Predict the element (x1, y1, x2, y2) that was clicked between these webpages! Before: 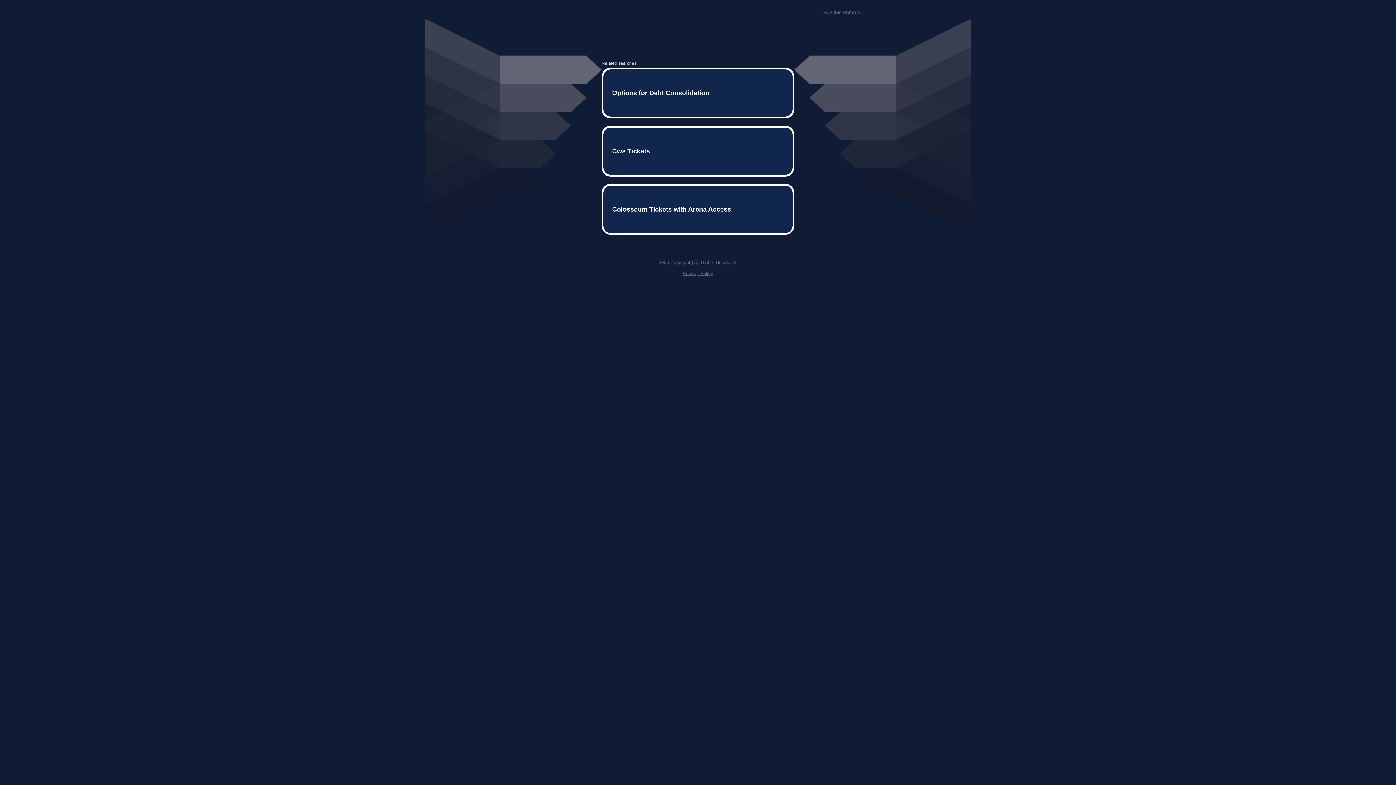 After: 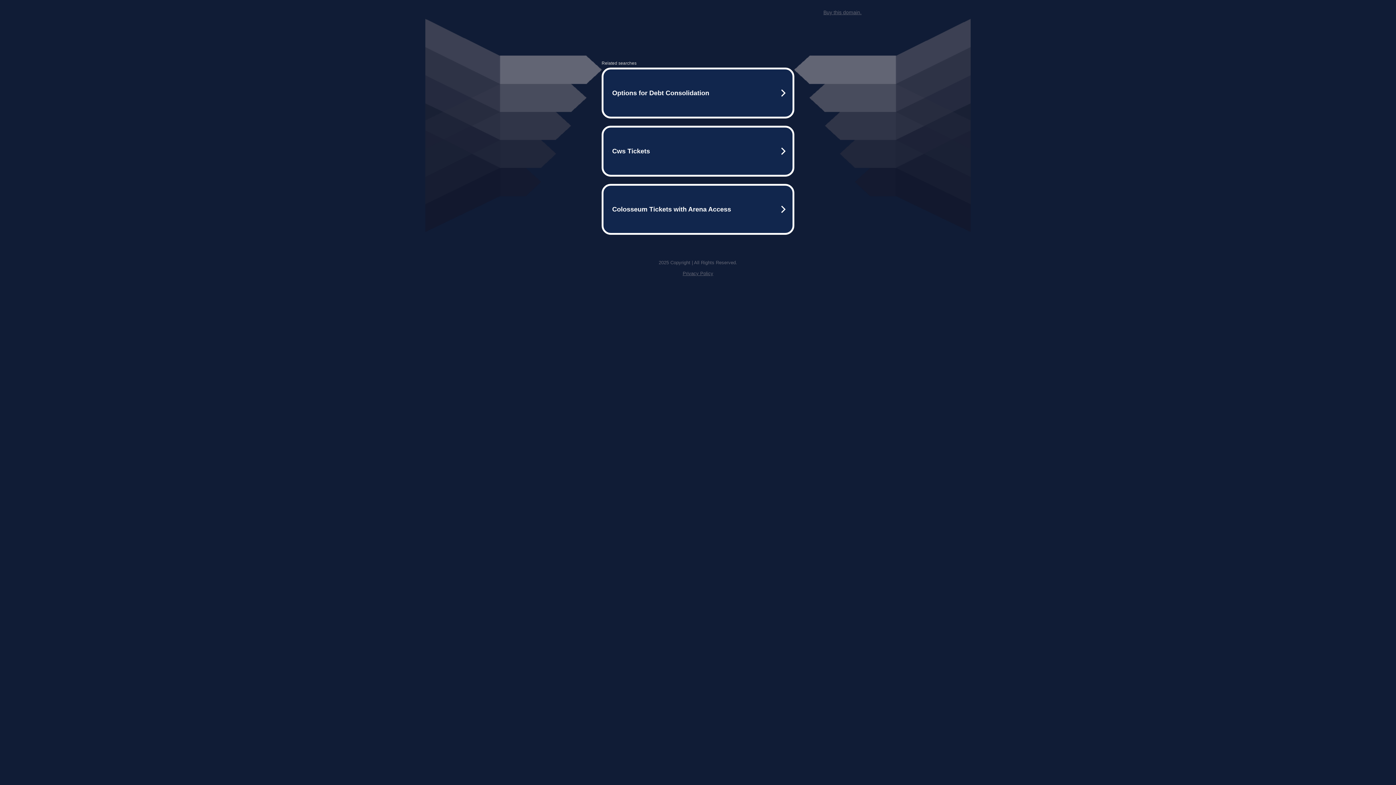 Action: label: Privacy Policy bbox: (682, 259, 713, 264)